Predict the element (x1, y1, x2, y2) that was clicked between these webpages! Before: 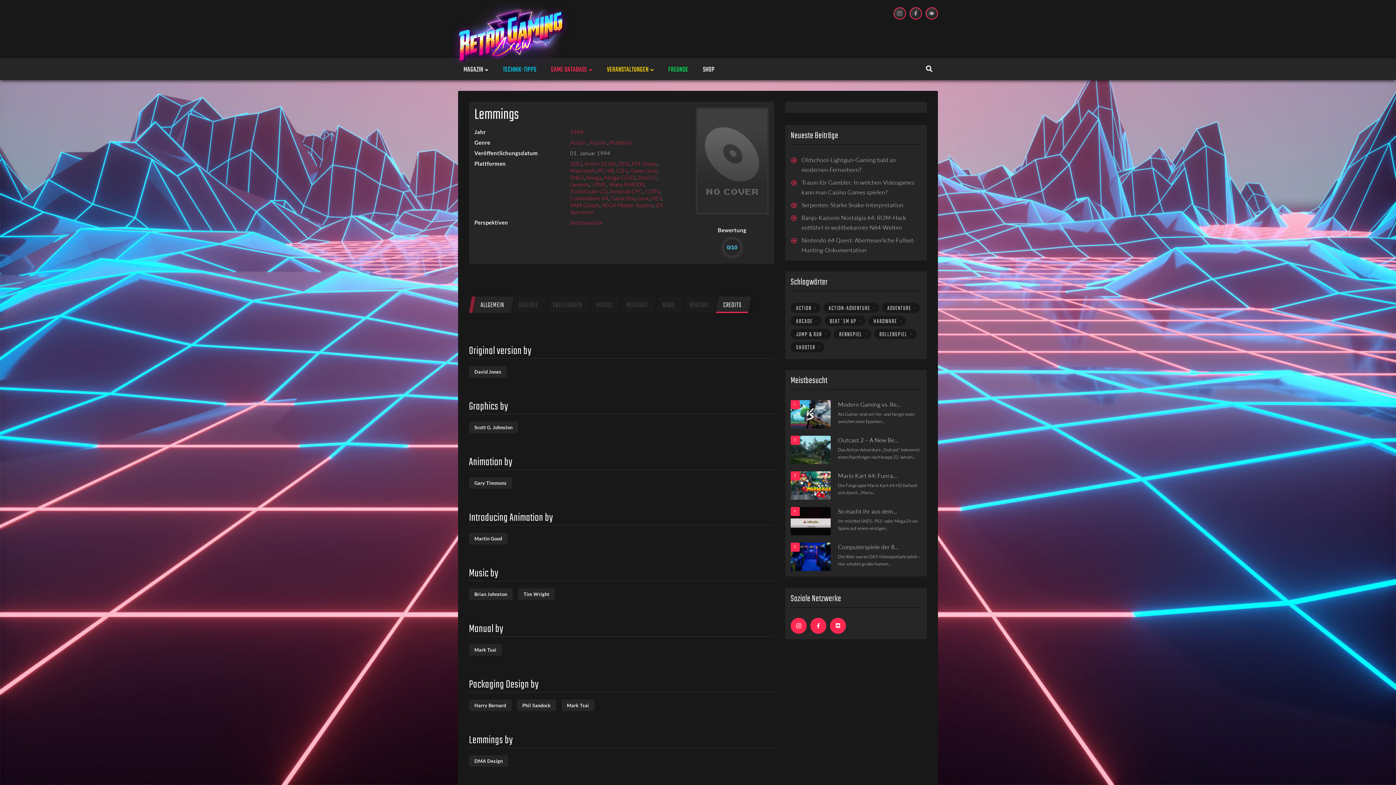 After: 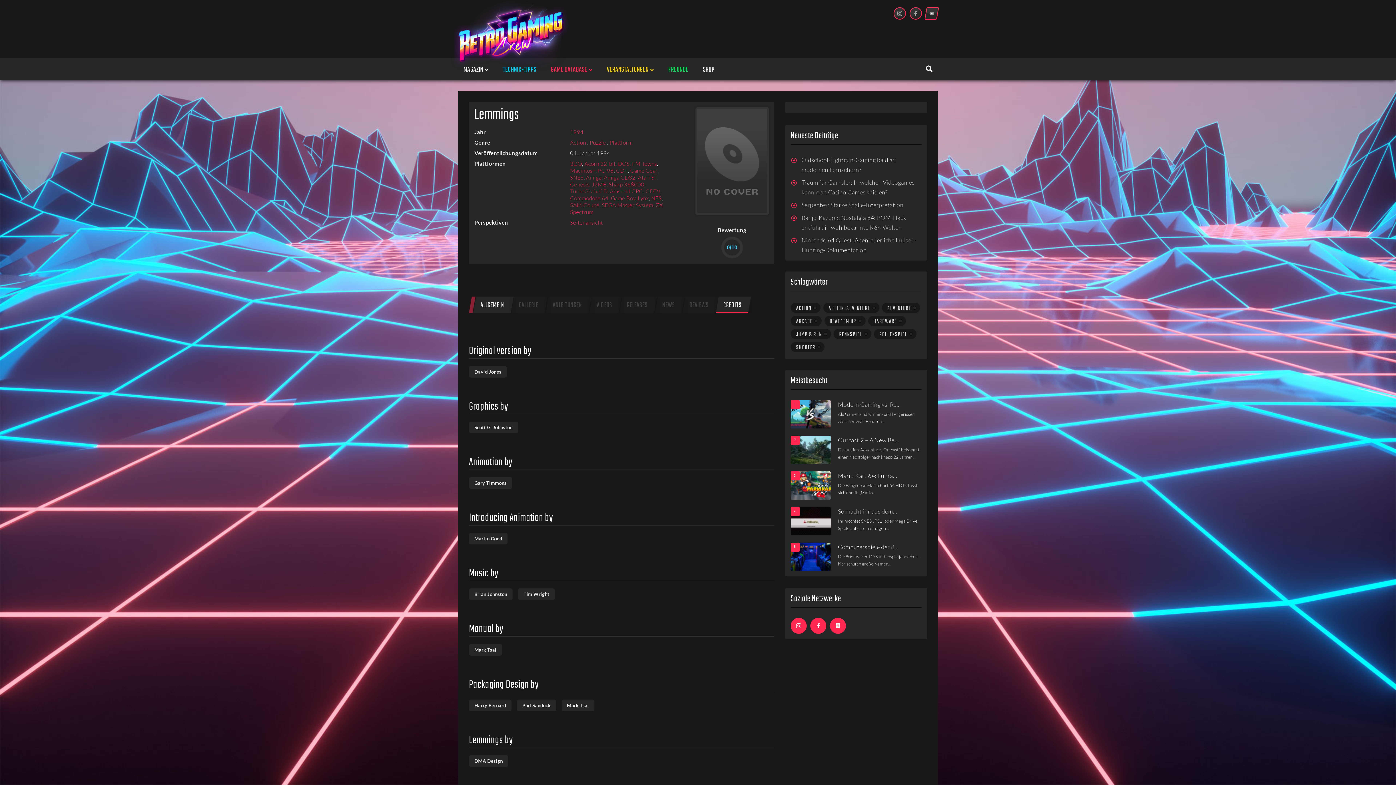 Action: bbox: (925, 7, 938, 19)